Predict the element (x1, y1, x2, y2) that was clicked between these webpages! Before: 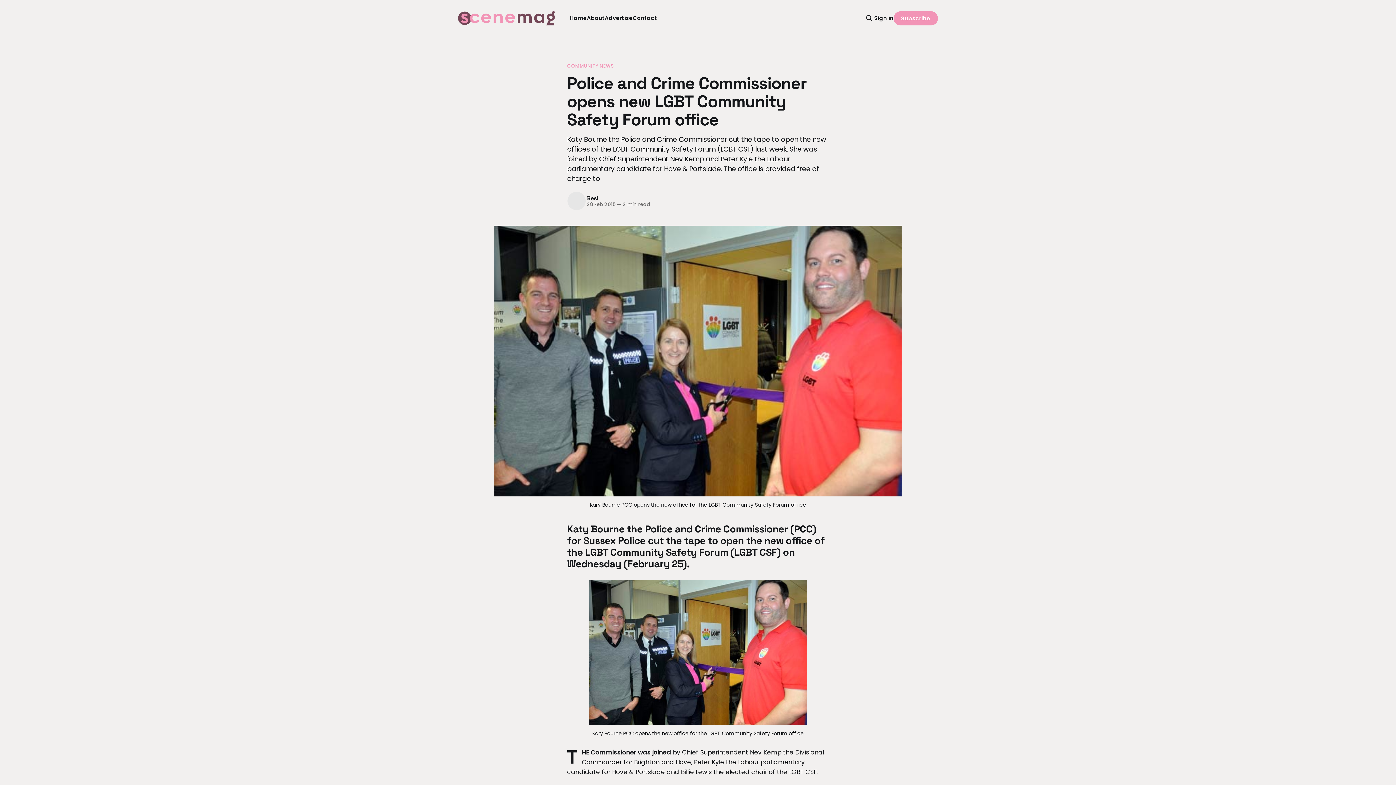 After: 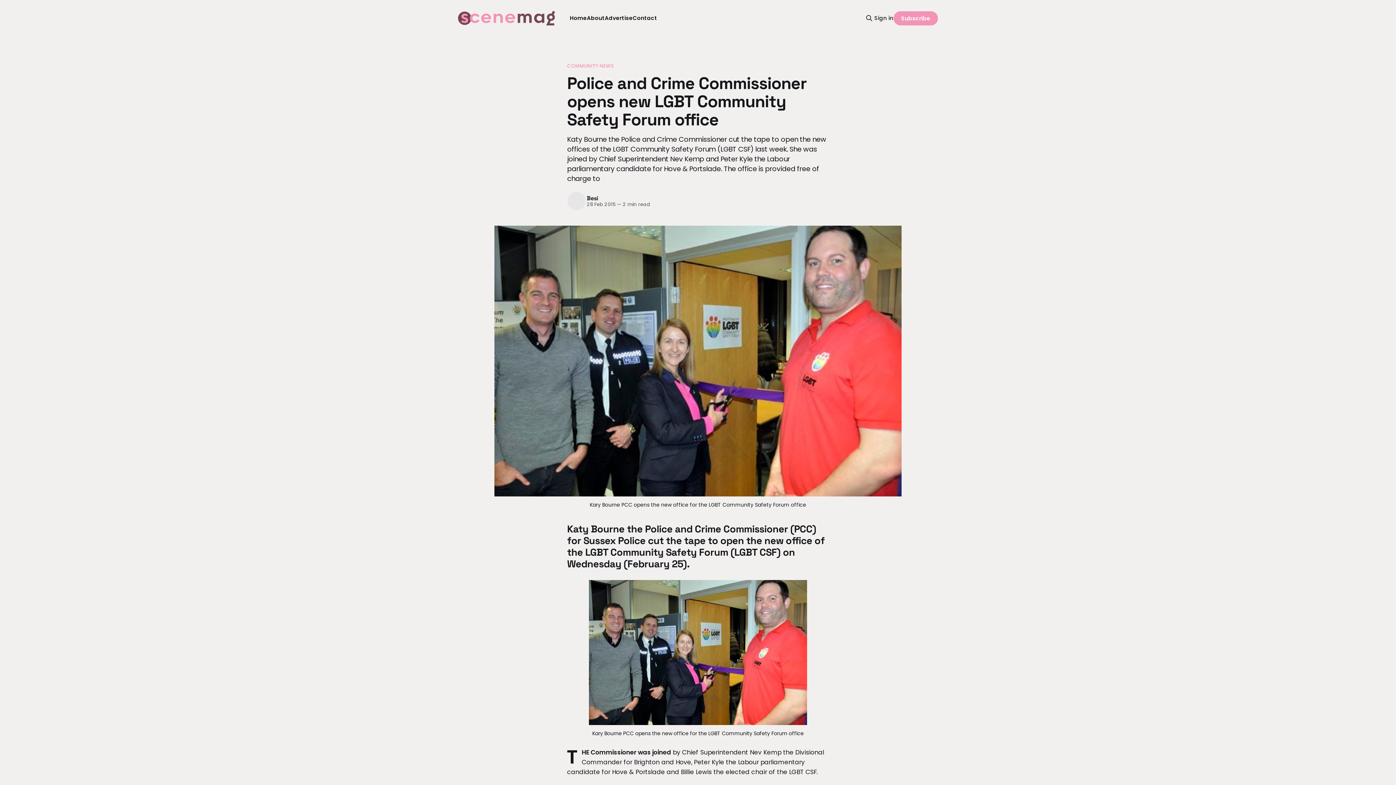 Action: label: Sign in bbox: (874, 13, 893, 22)